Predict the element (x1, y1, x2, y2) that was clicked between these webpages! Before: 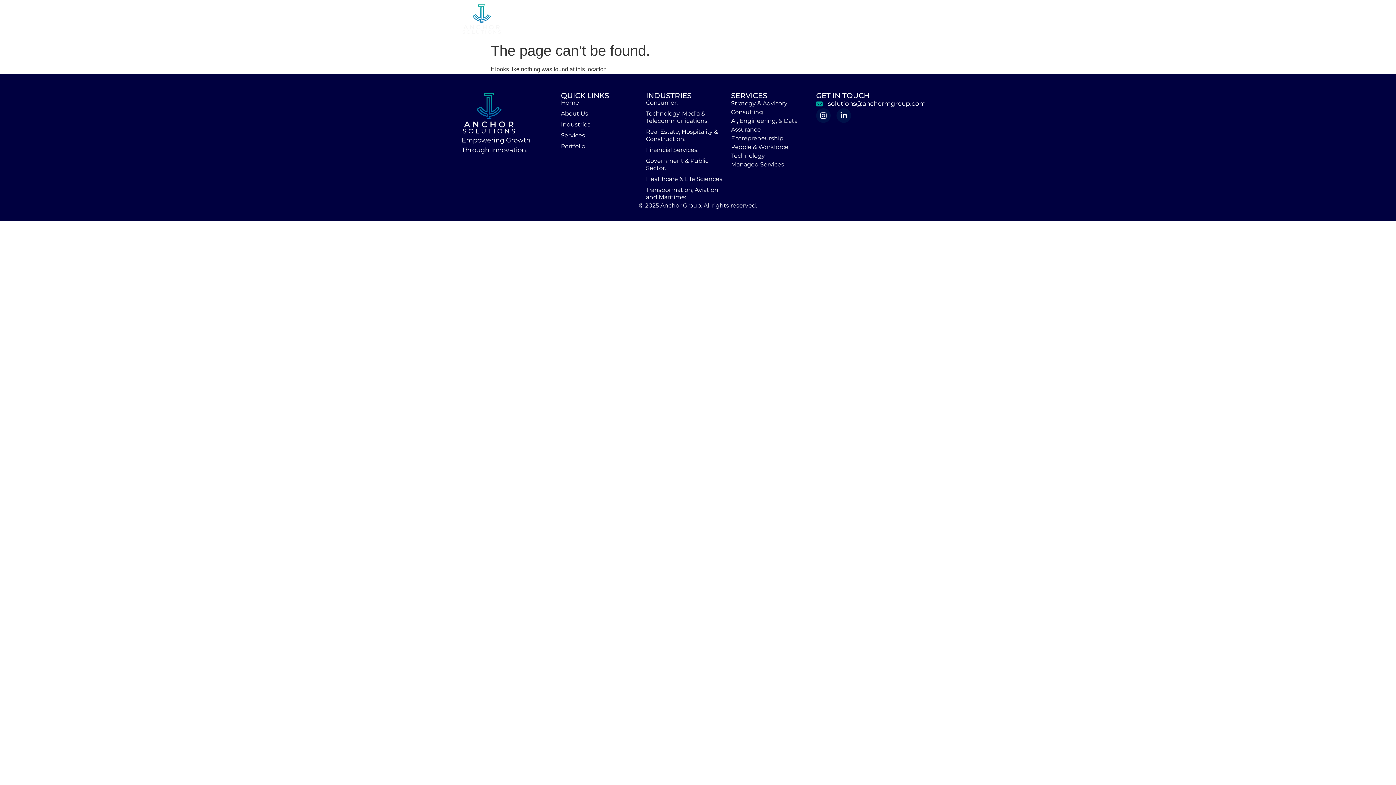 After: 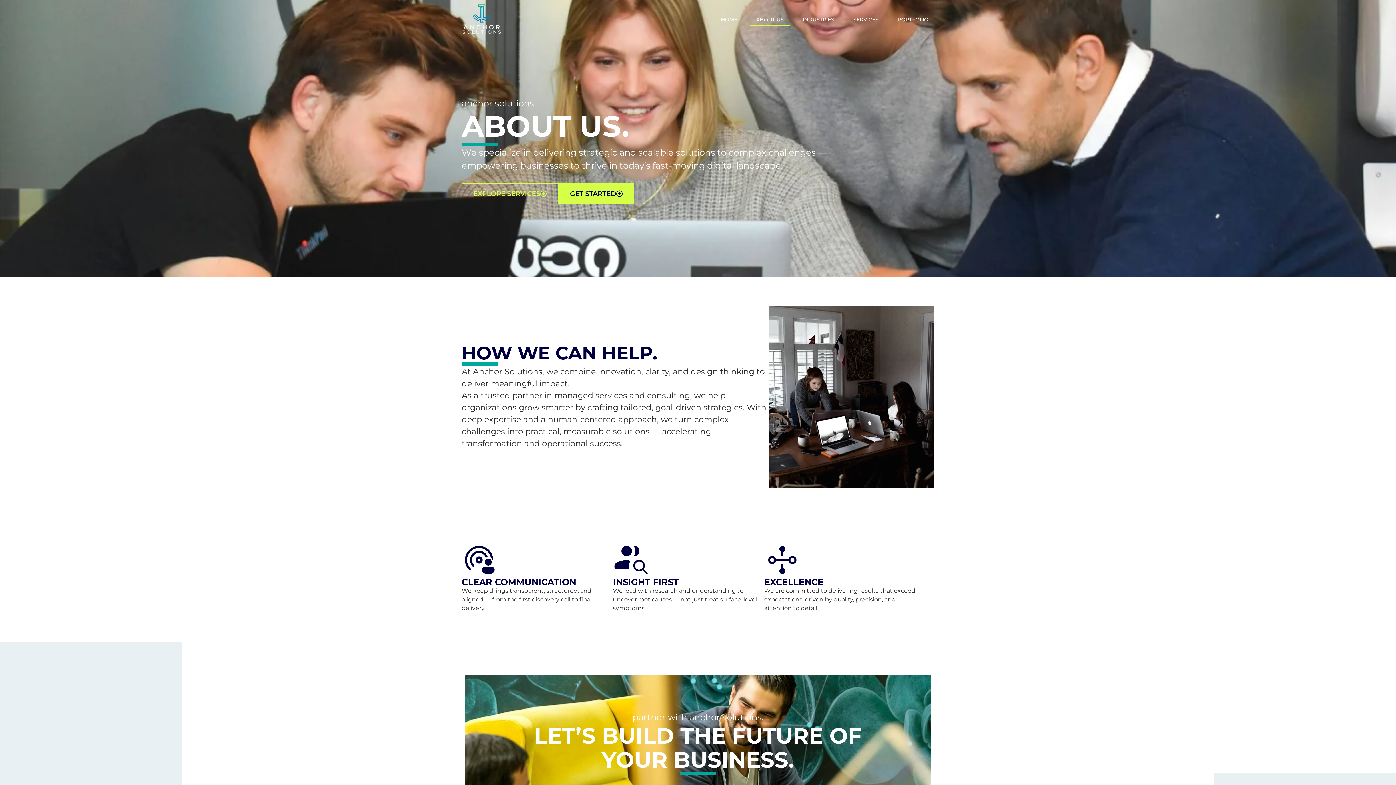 Action: bbox: (750, 12, 789, 26) label: ABOUT US